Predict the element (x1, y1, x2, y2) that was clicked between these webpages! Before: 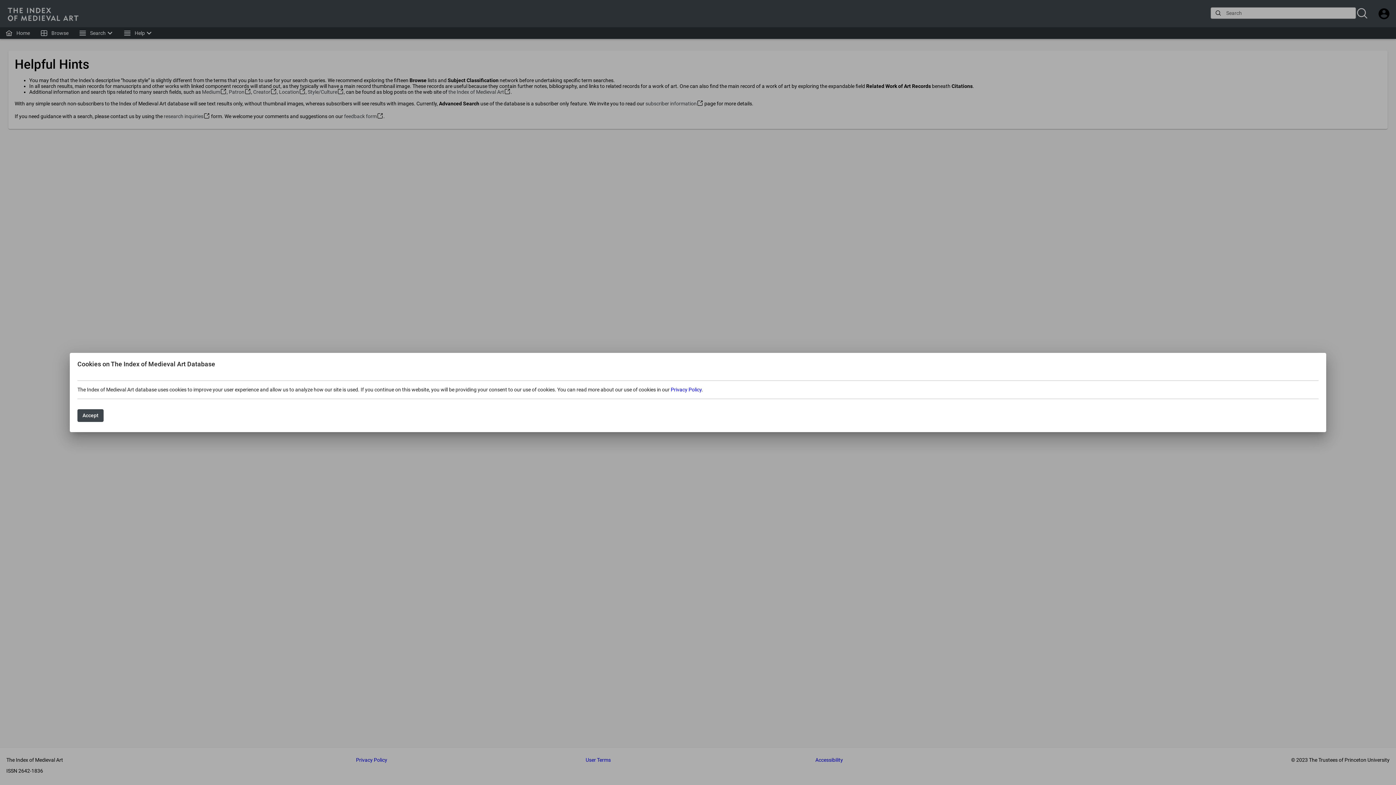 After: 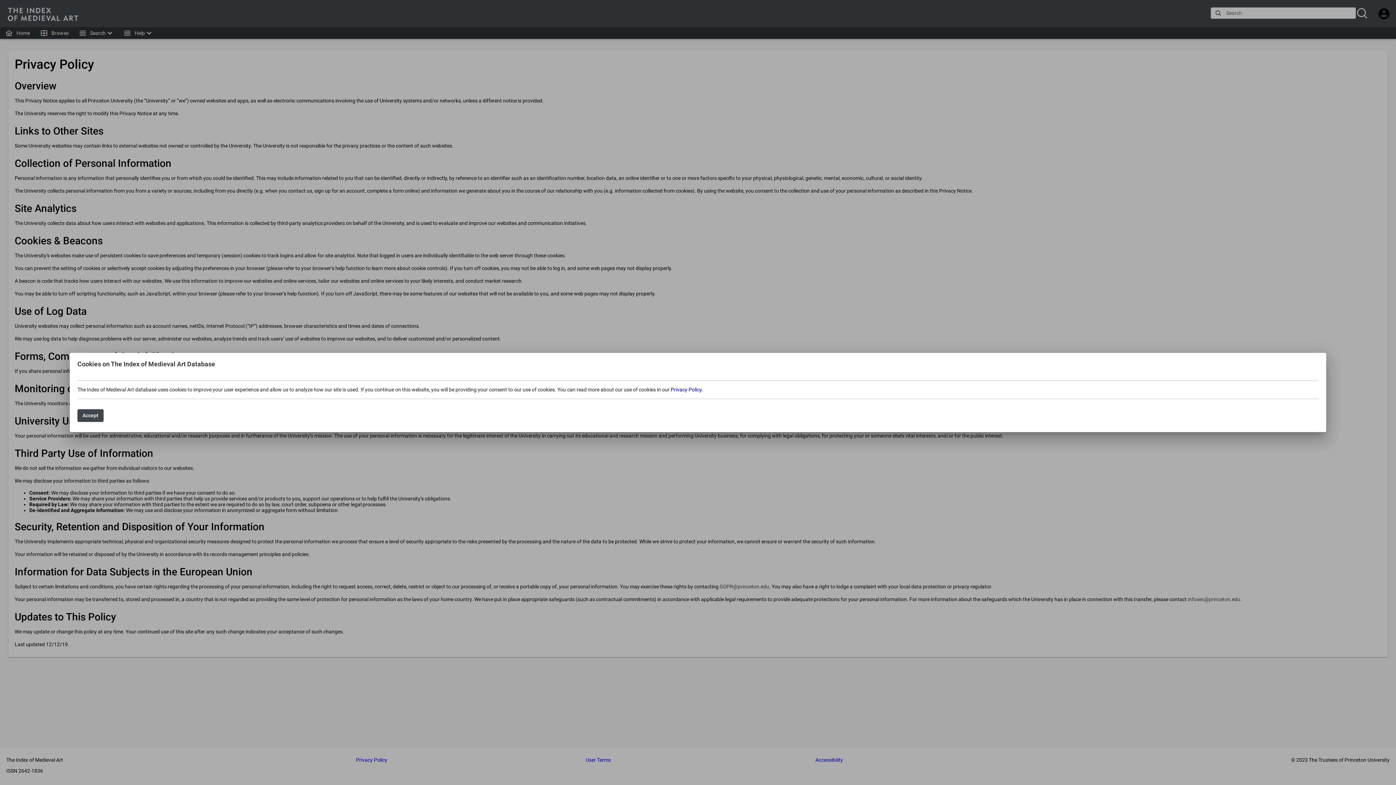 Action: label: Privacy Policy bbox: (670, 386, 701, 392)